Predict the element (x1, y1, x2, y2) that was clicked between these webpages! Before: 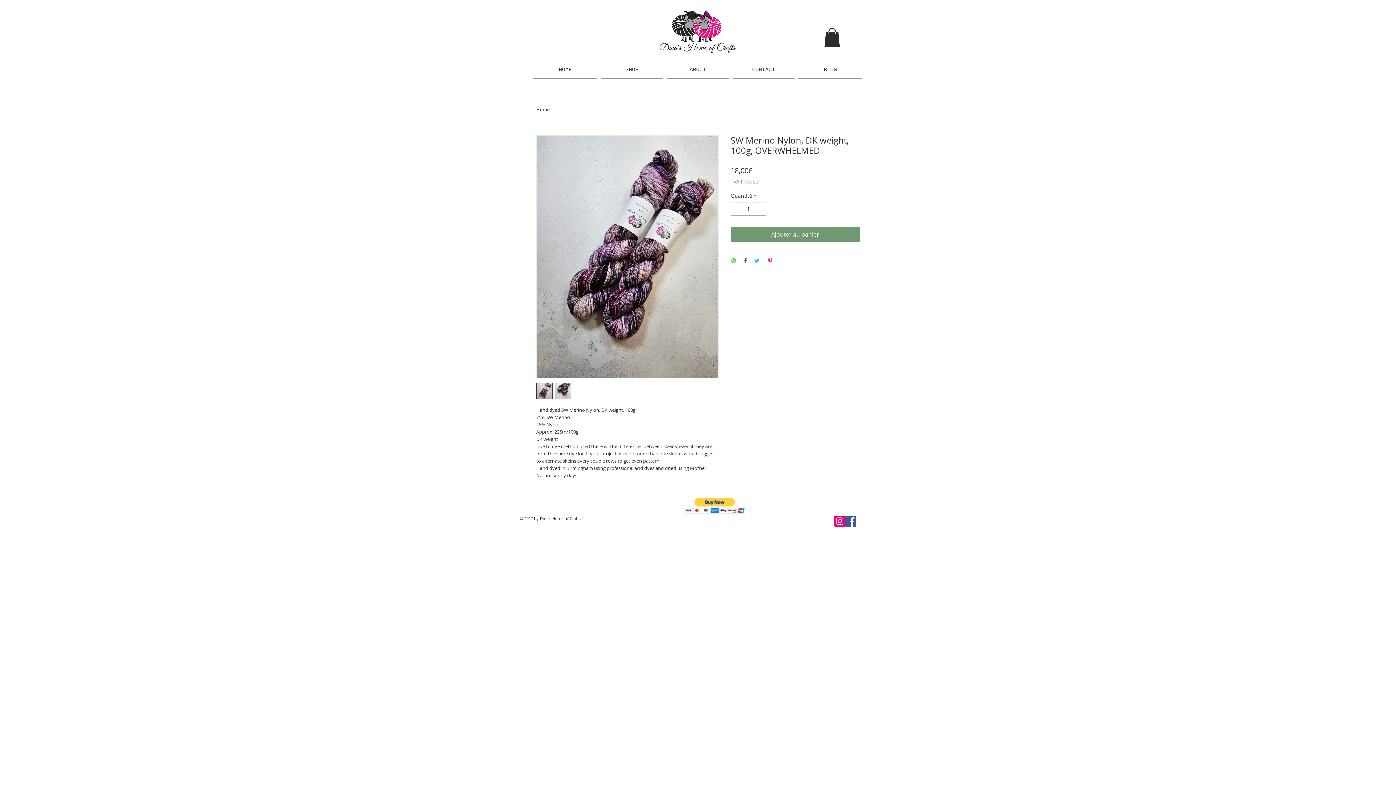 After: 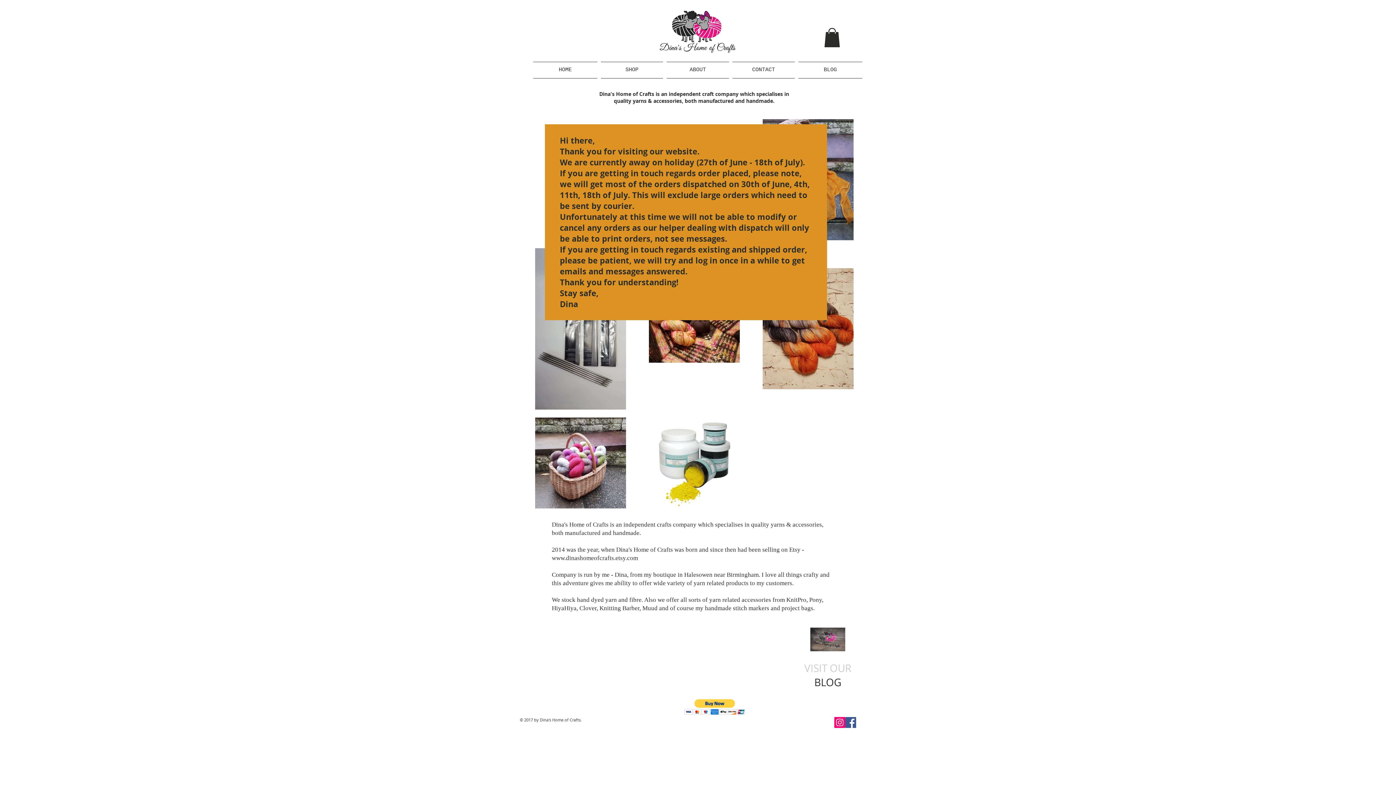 Action: bbox: (660, 10, 736, 52)